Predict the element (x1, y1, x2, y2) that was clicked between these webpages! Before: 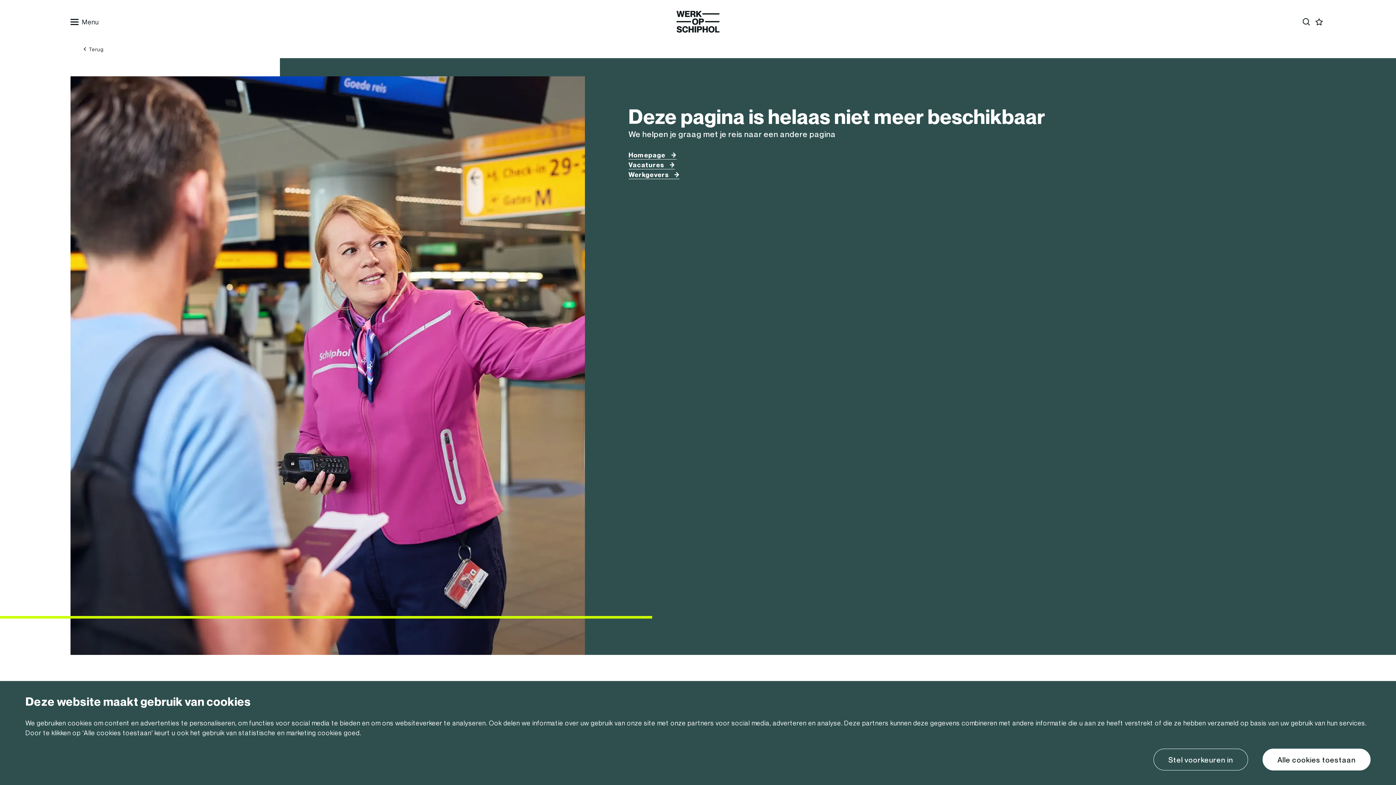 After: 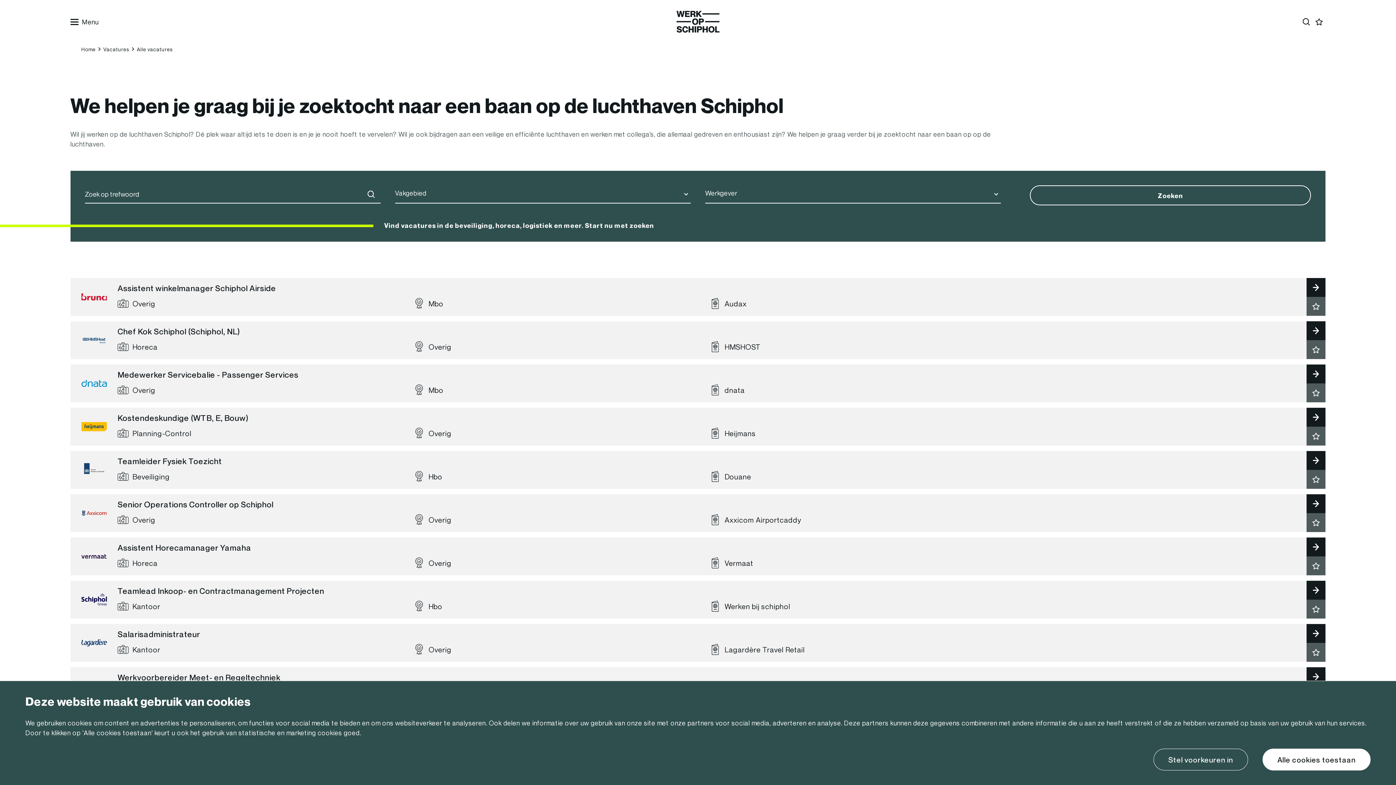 Action: bbox: (628, 161, 675, 169) label: Vacatures